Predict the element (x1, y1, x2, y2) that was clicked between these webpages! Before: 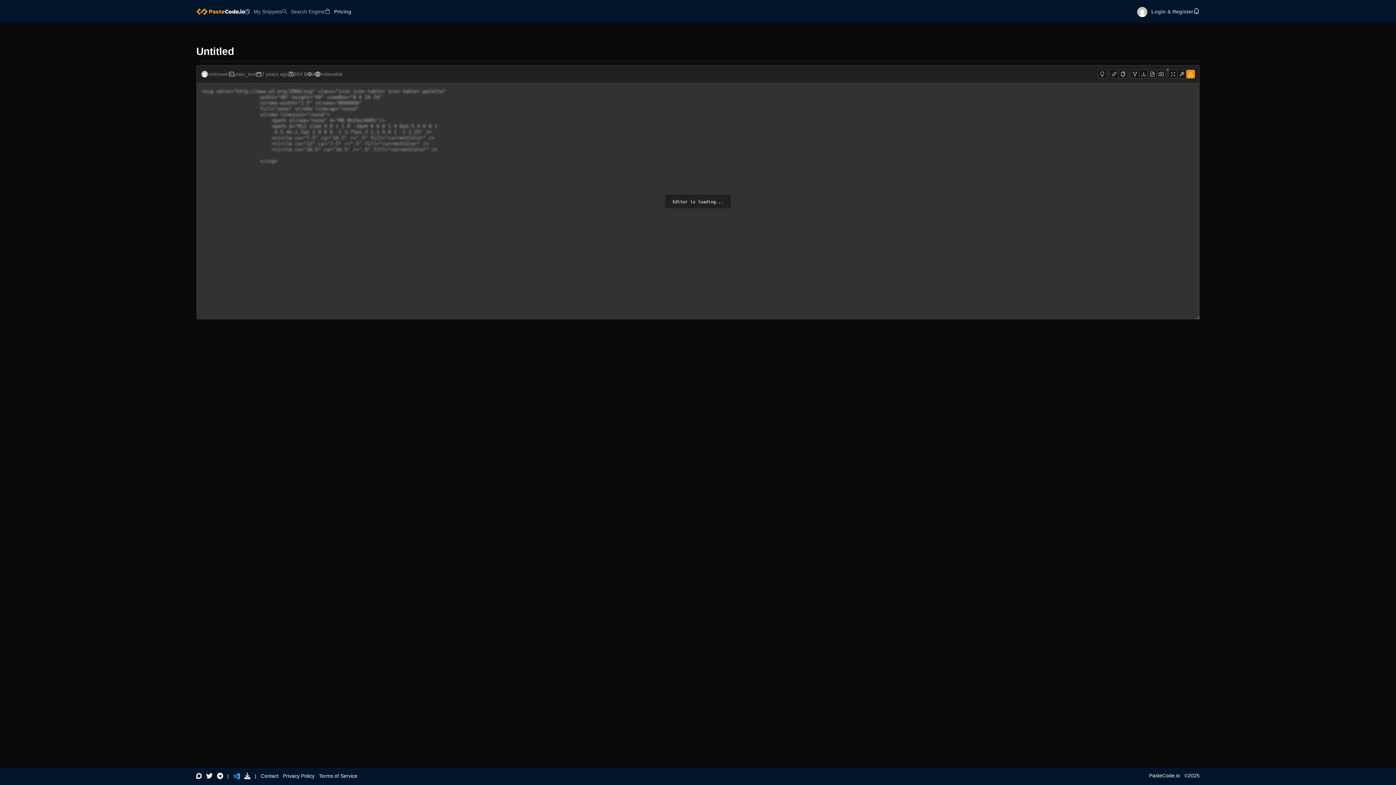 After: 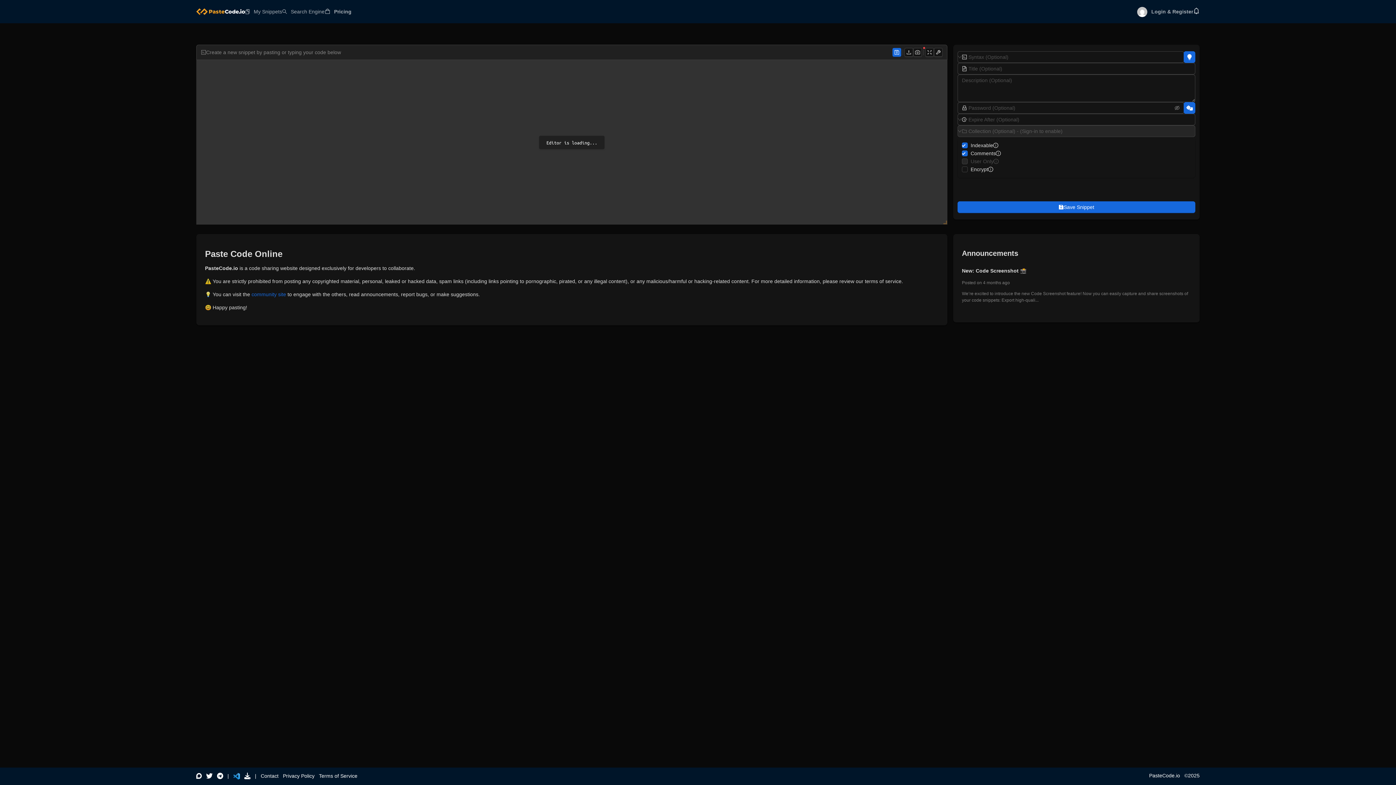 Action: bbox: (1149, 773, 1180, 778) label: PasteCode.io